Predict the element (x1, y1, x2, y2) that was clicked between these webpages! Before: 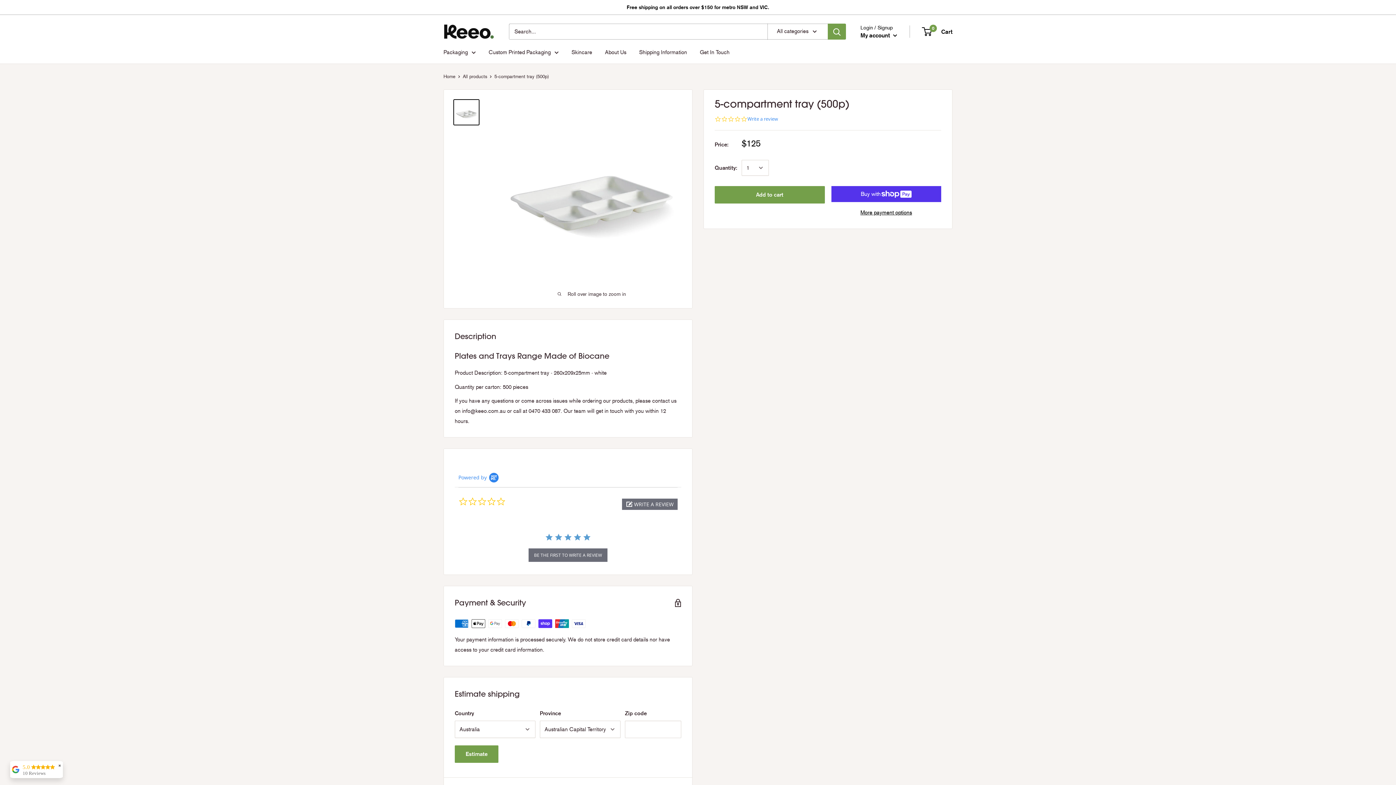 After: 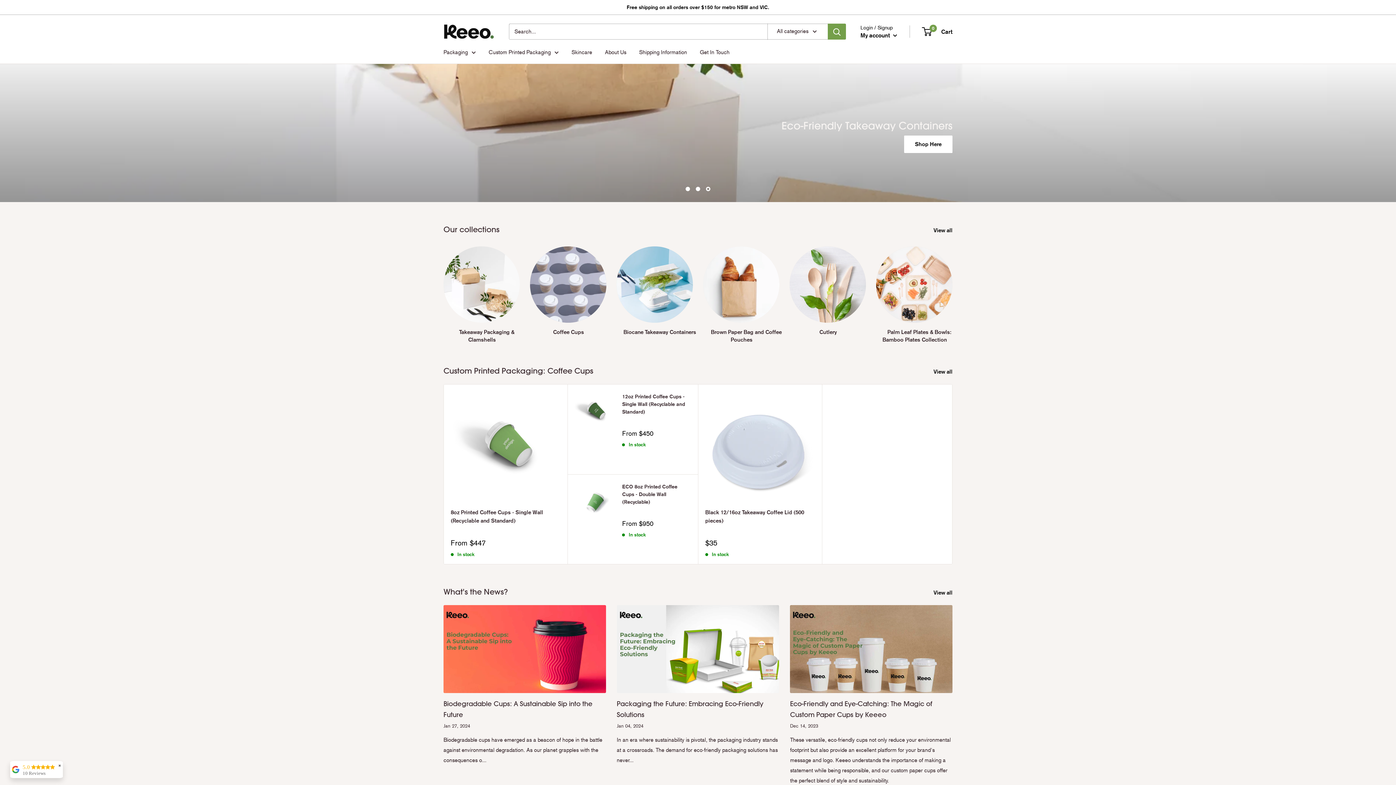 Action: bbox: (443, 22, 494, 41)